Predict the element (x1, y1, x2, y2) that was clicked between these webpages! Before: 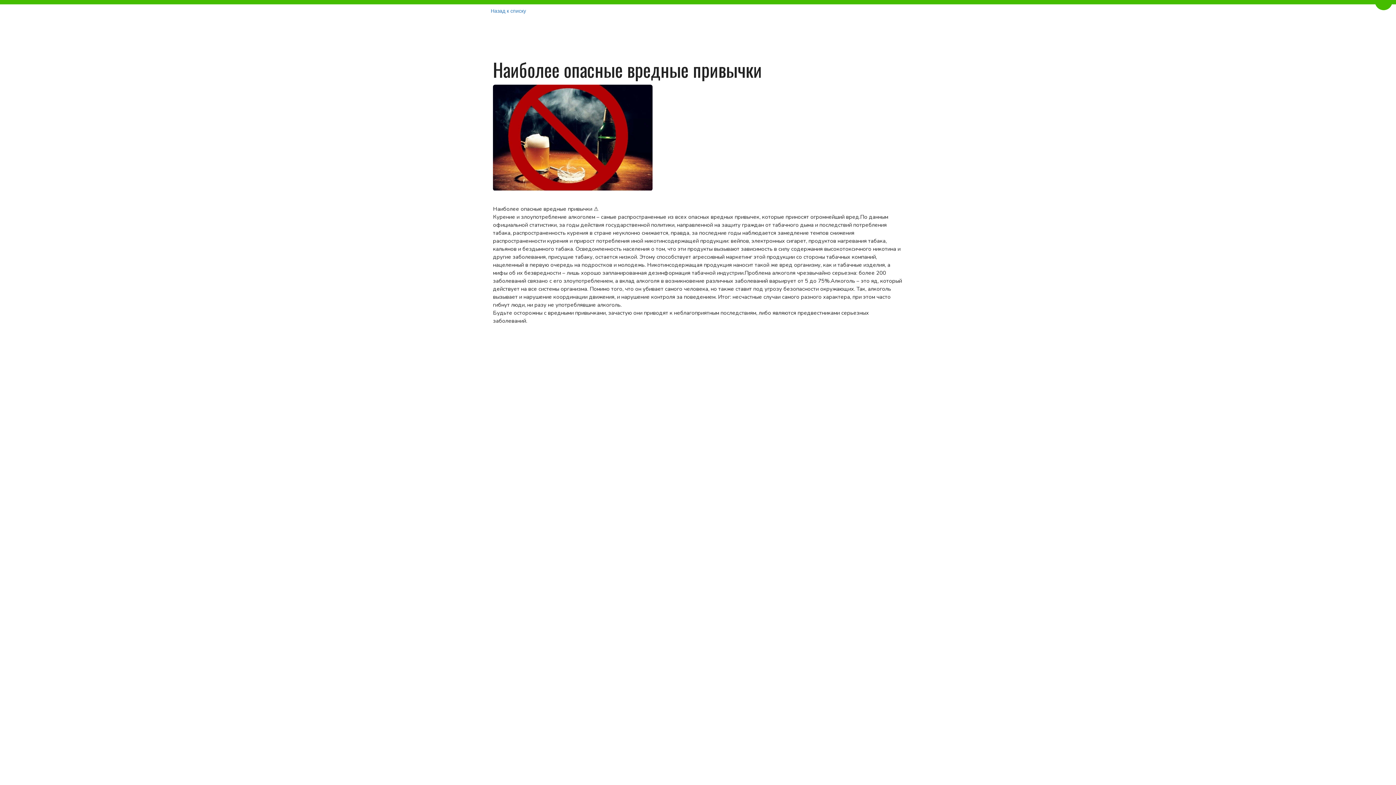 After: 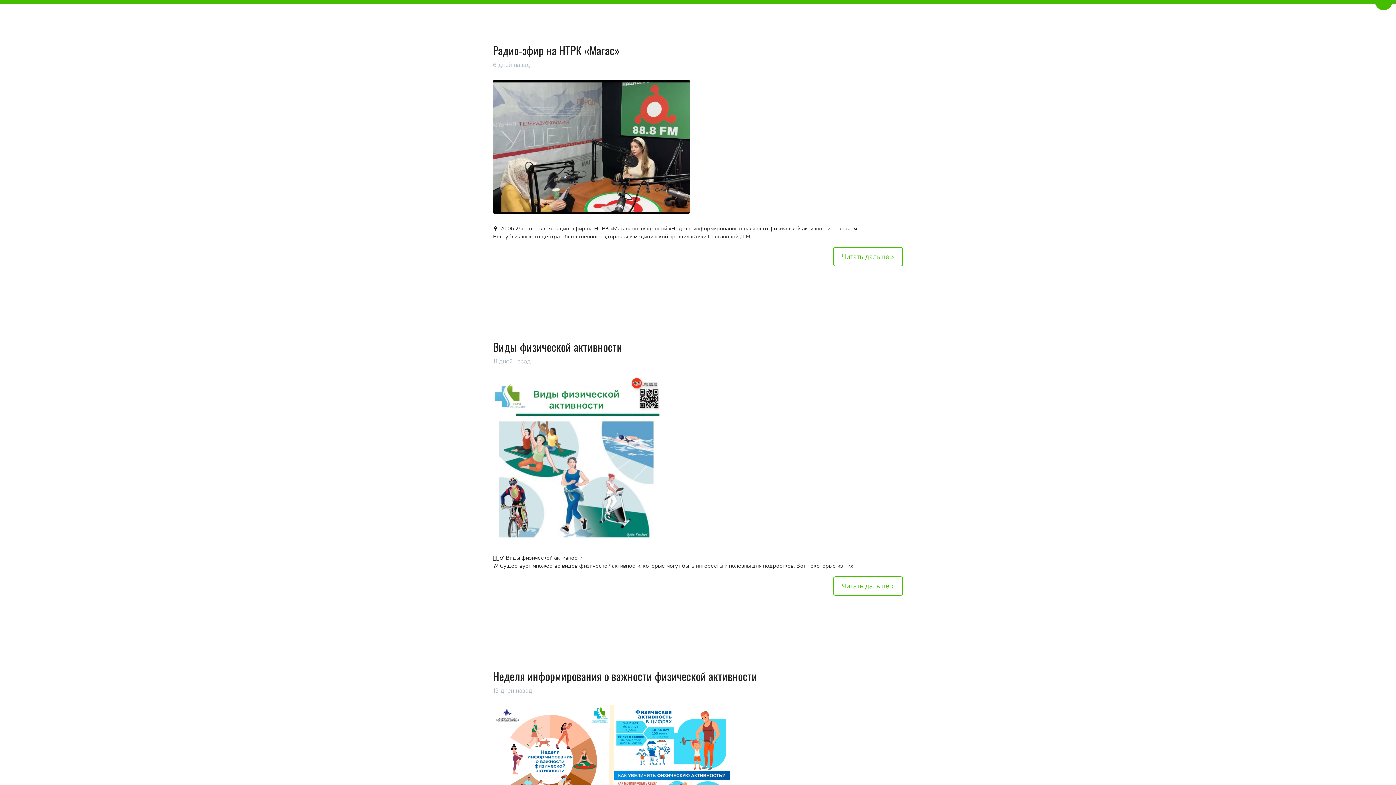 Action: label: Назад к списку bbox: (490, 7, 905, 14)